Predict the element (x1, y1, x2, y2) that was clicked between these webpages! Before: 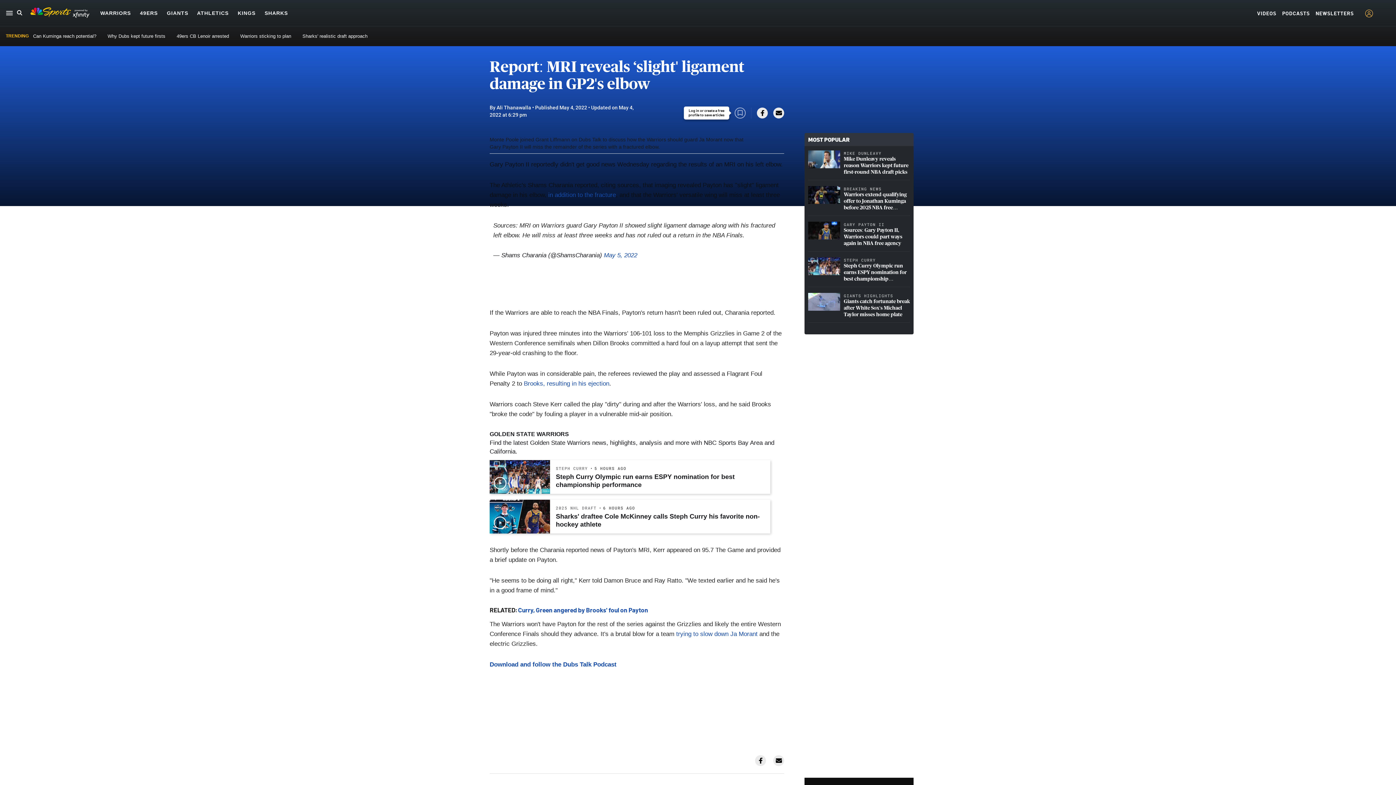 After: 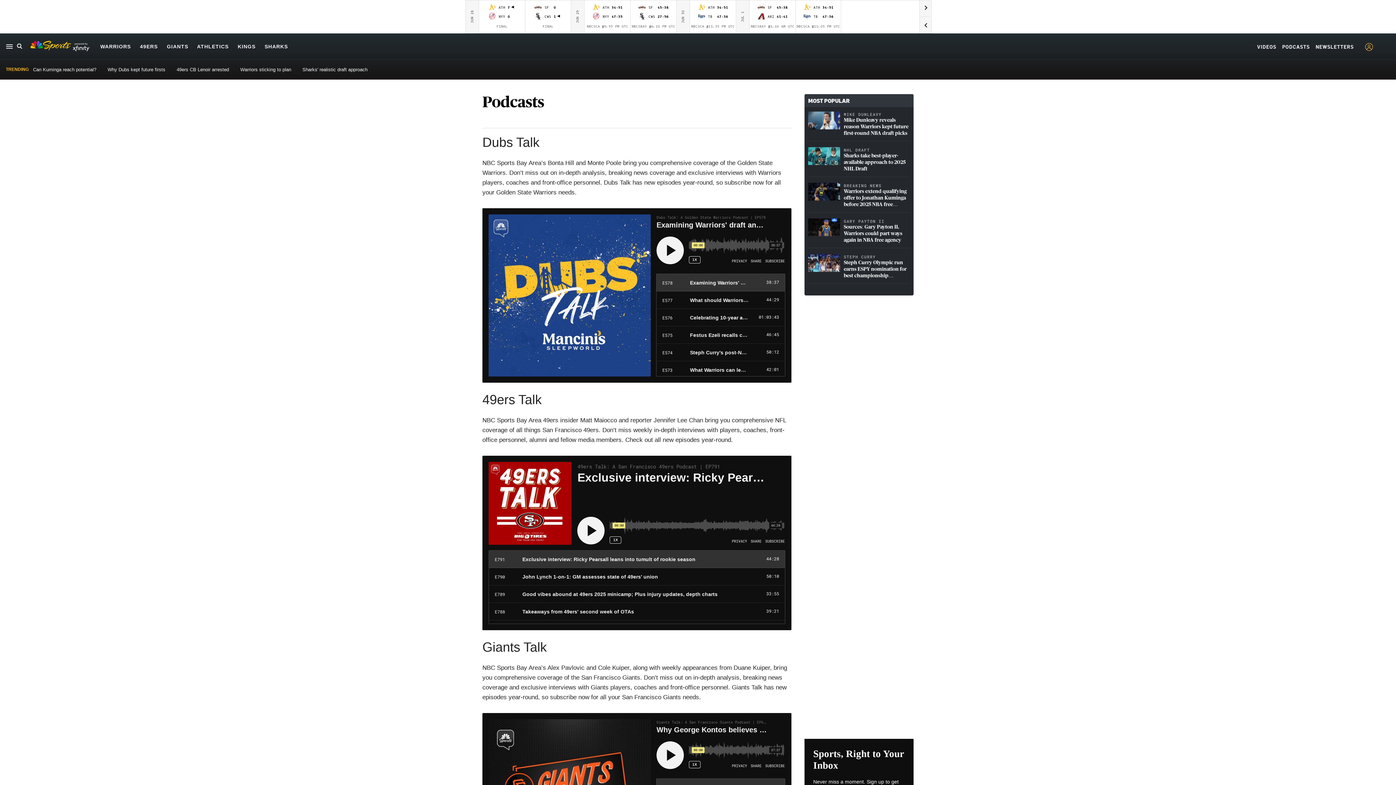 Action: bbox: (1282, 9, 1310, 16) label: PODCASTS